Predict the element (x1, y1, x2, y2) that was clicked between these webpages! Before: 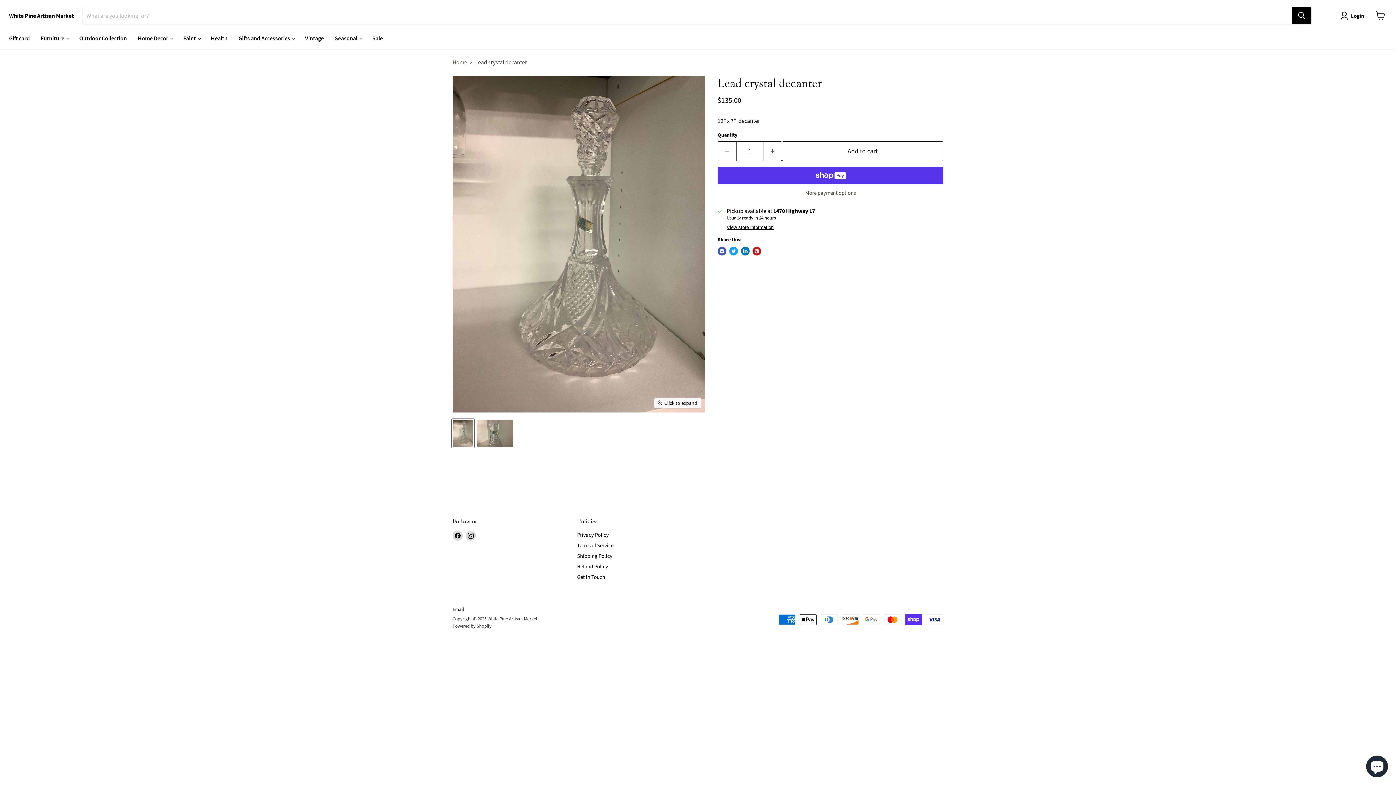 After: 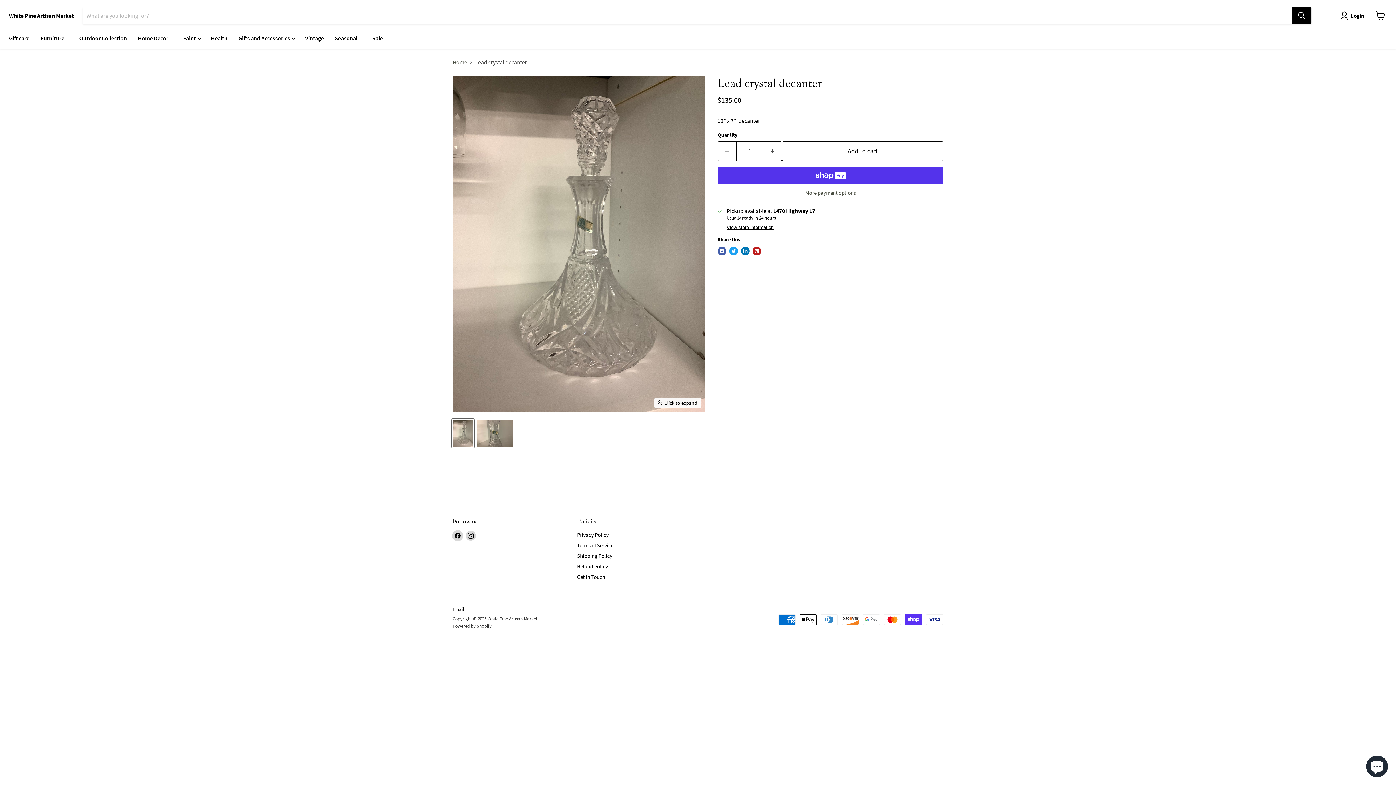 Action: bbox: (452, 530, 462, 541) label: Find us on Facebook